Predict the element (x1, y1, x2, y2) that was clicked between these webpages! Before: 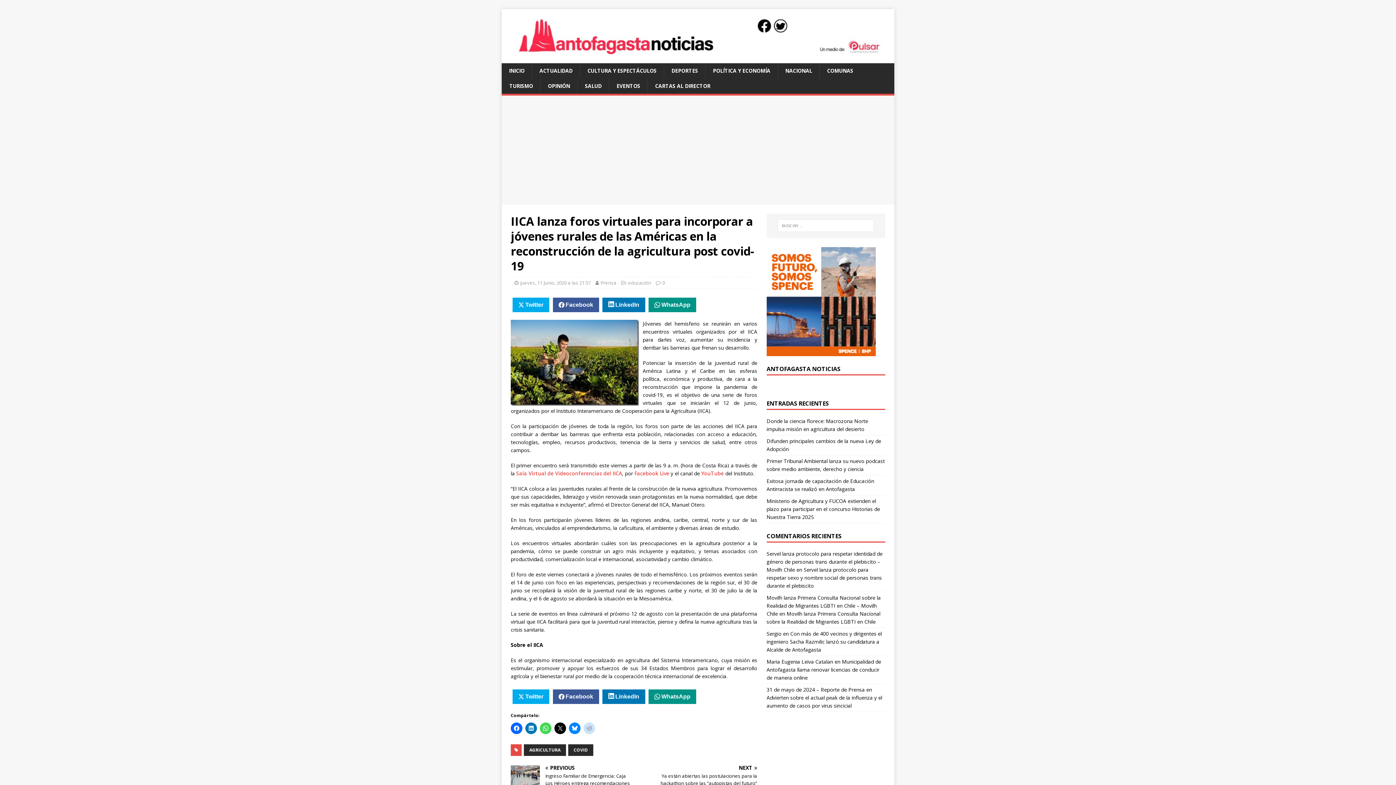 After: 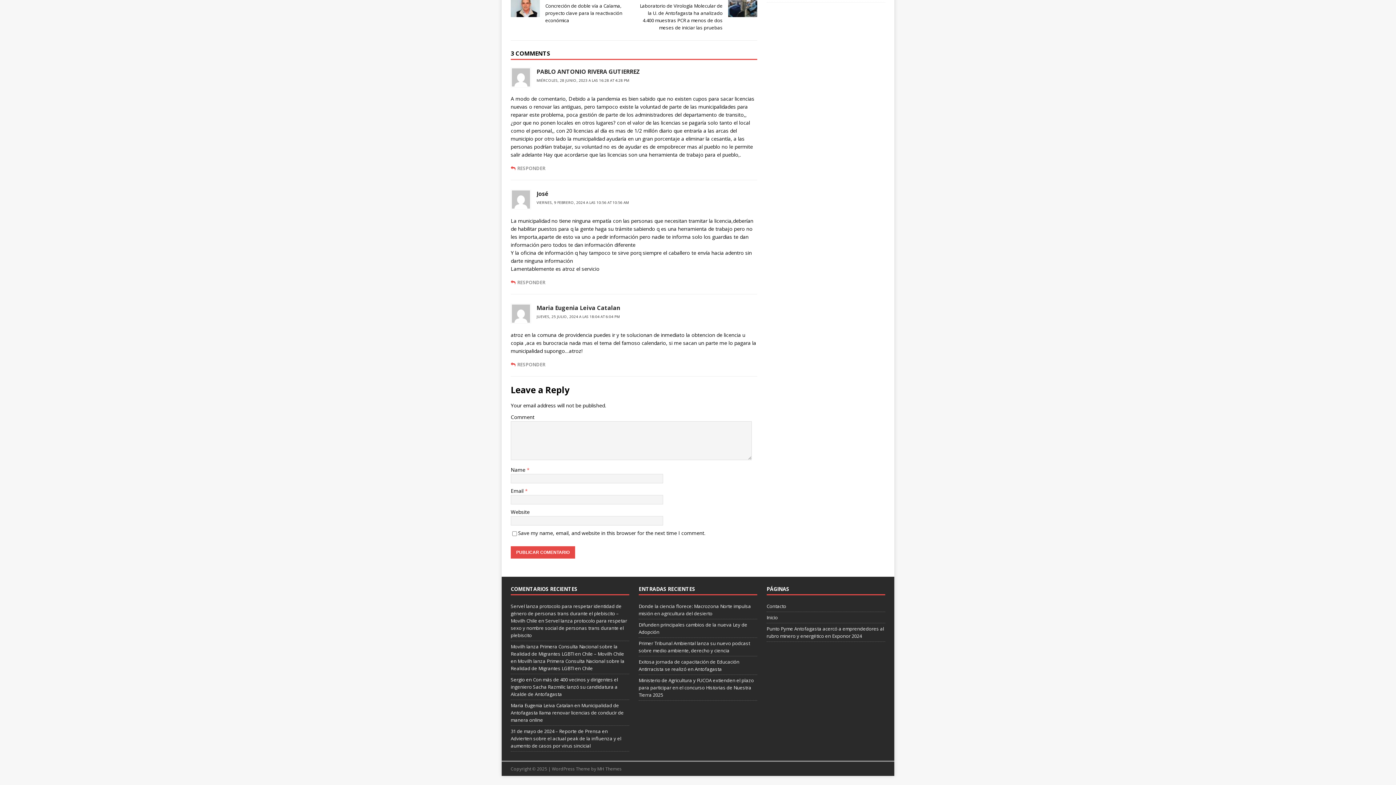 Action: label: Municipalidad de Antofagasta llama renovar licencias de conducir de manera online bbox: (766, 658, 881, 681)